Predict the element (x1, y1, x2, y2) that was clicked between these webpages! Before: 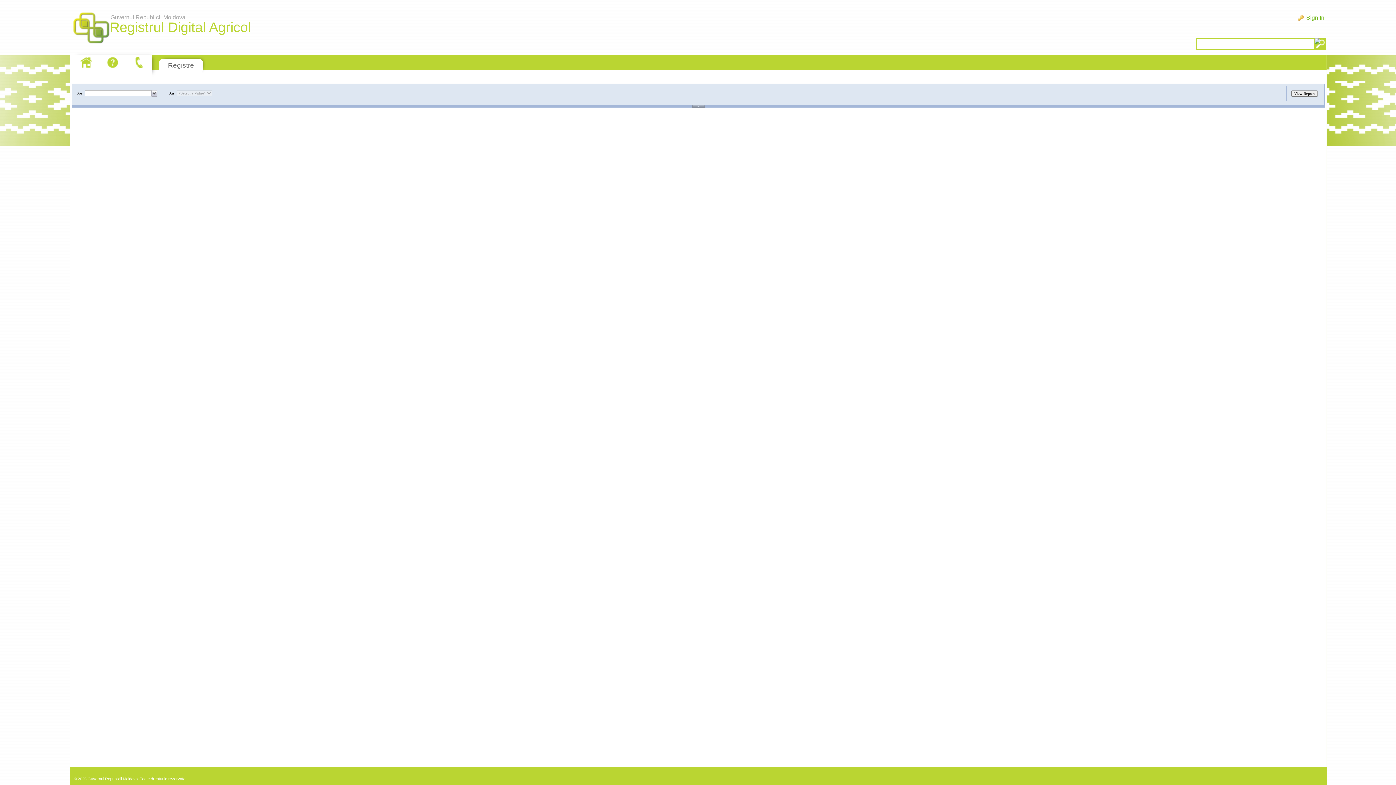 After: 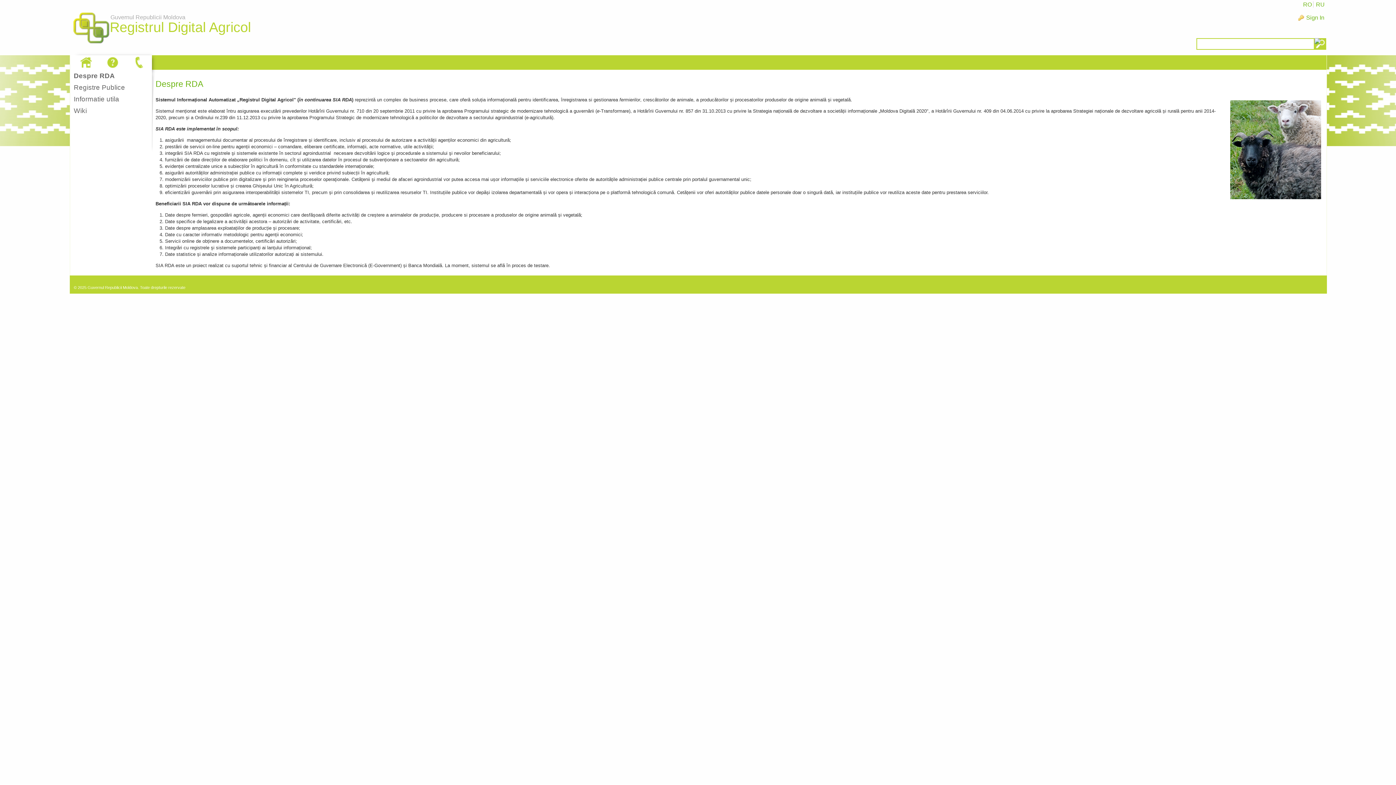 Action: bbox: (77, 55, 94, 69)